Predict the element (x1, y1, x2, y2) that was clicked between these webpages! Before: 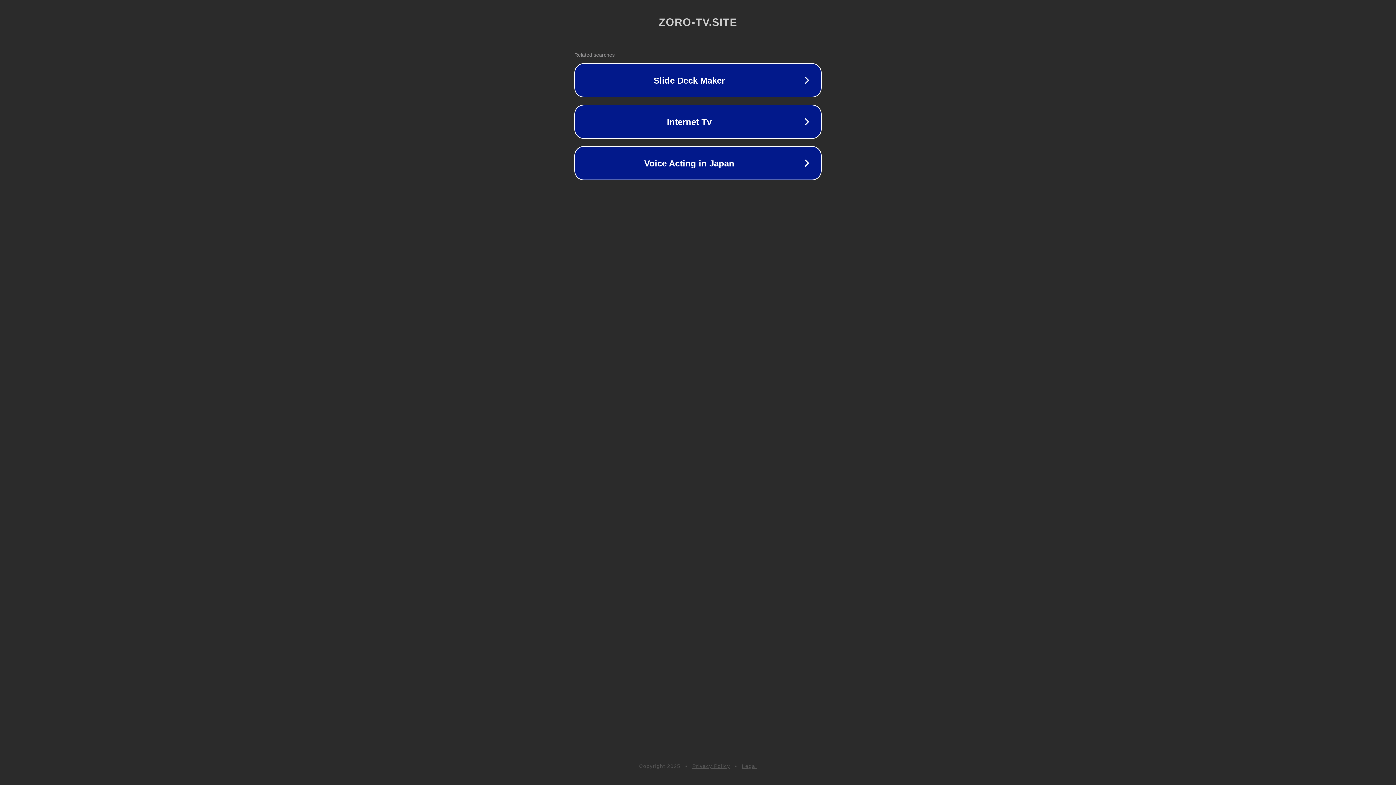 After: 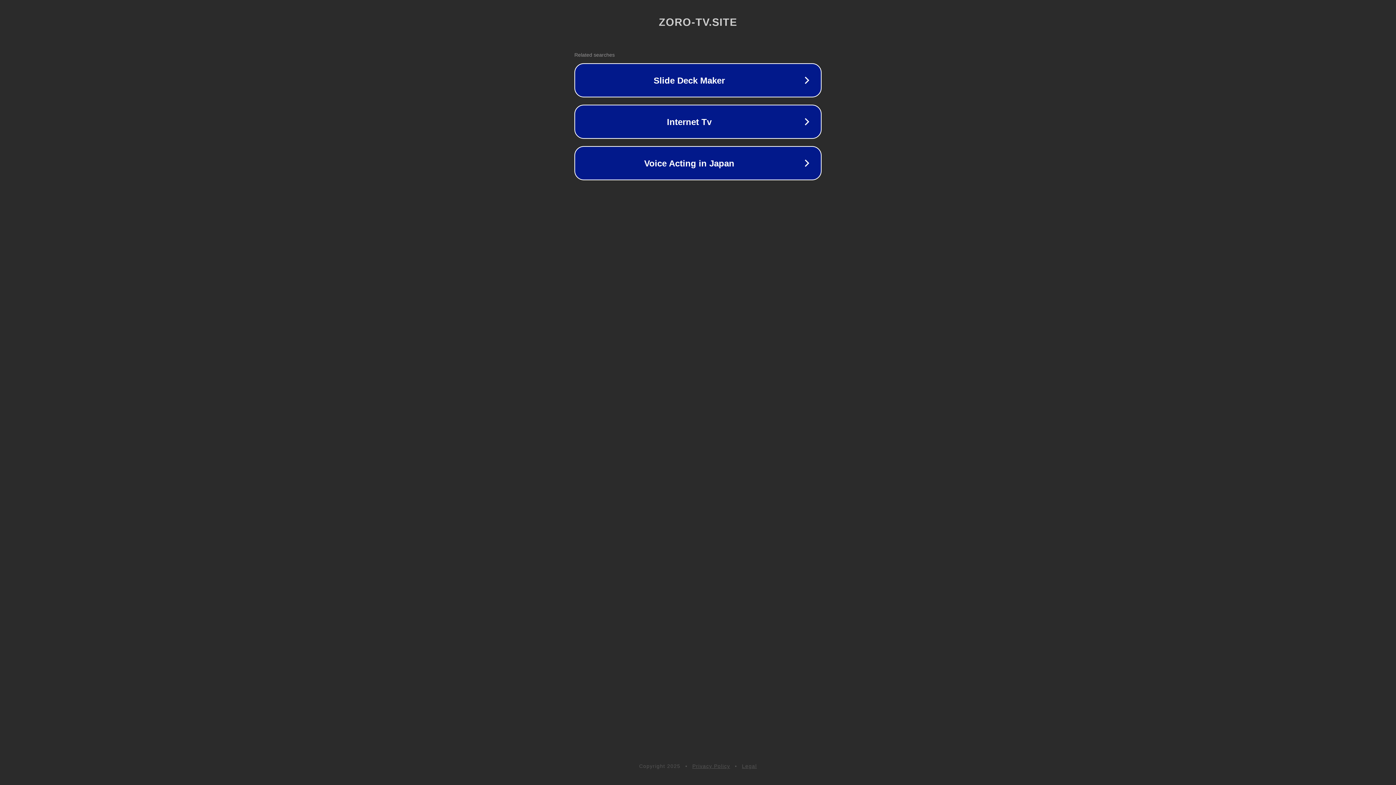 Action: bbox: (692, 763, 730, 769) label: Privacy Policy